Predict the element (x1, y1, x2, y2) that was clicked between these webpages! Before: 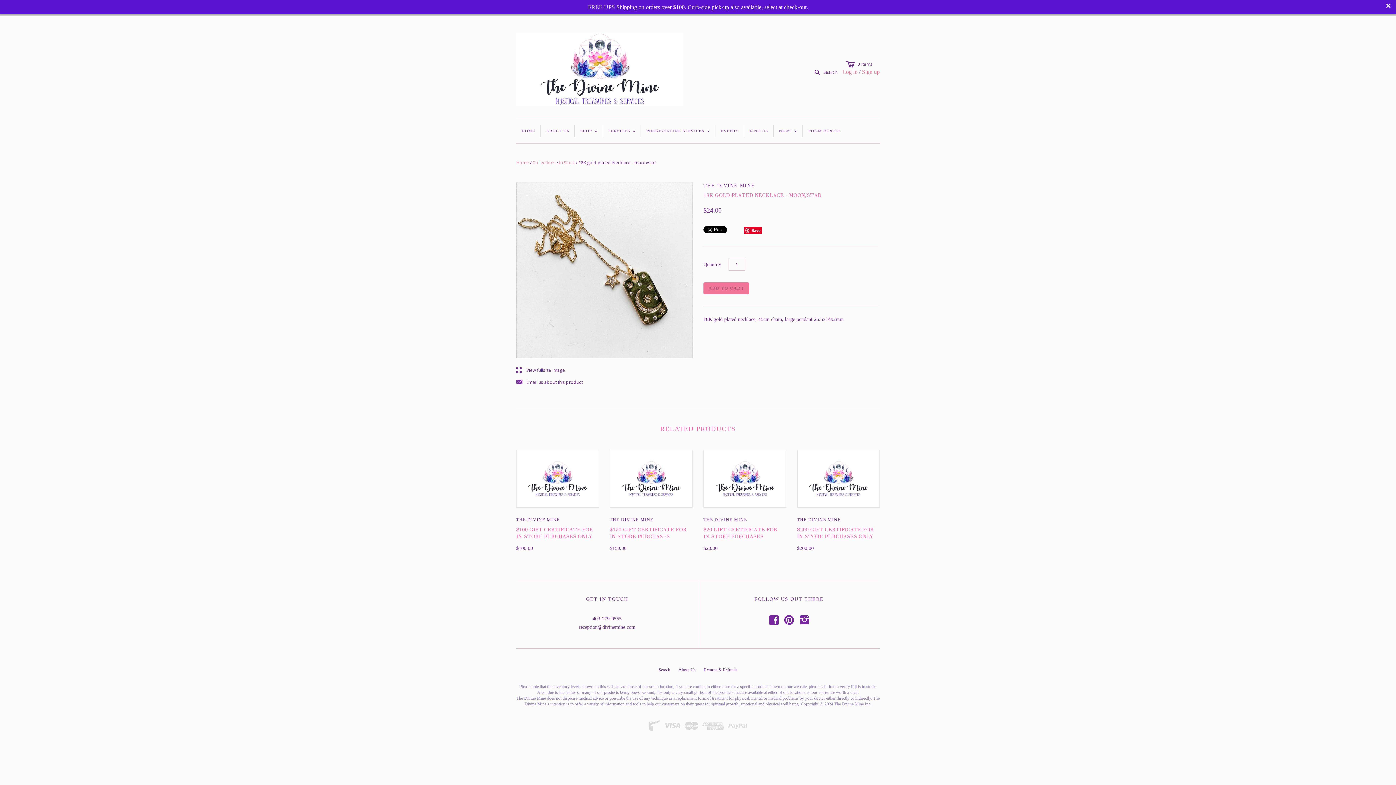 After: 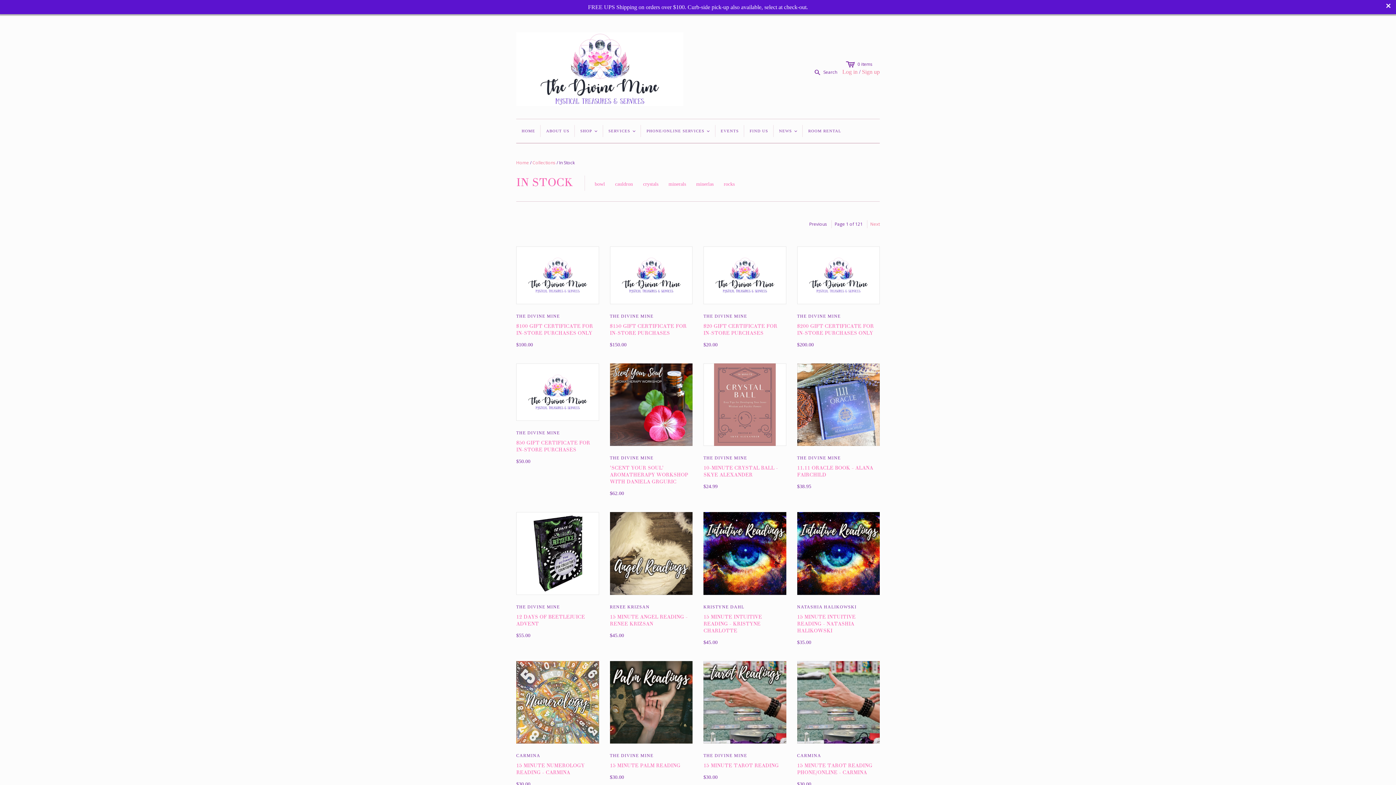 Action: label: In Stock bbox: (559, 159, 574, 165)